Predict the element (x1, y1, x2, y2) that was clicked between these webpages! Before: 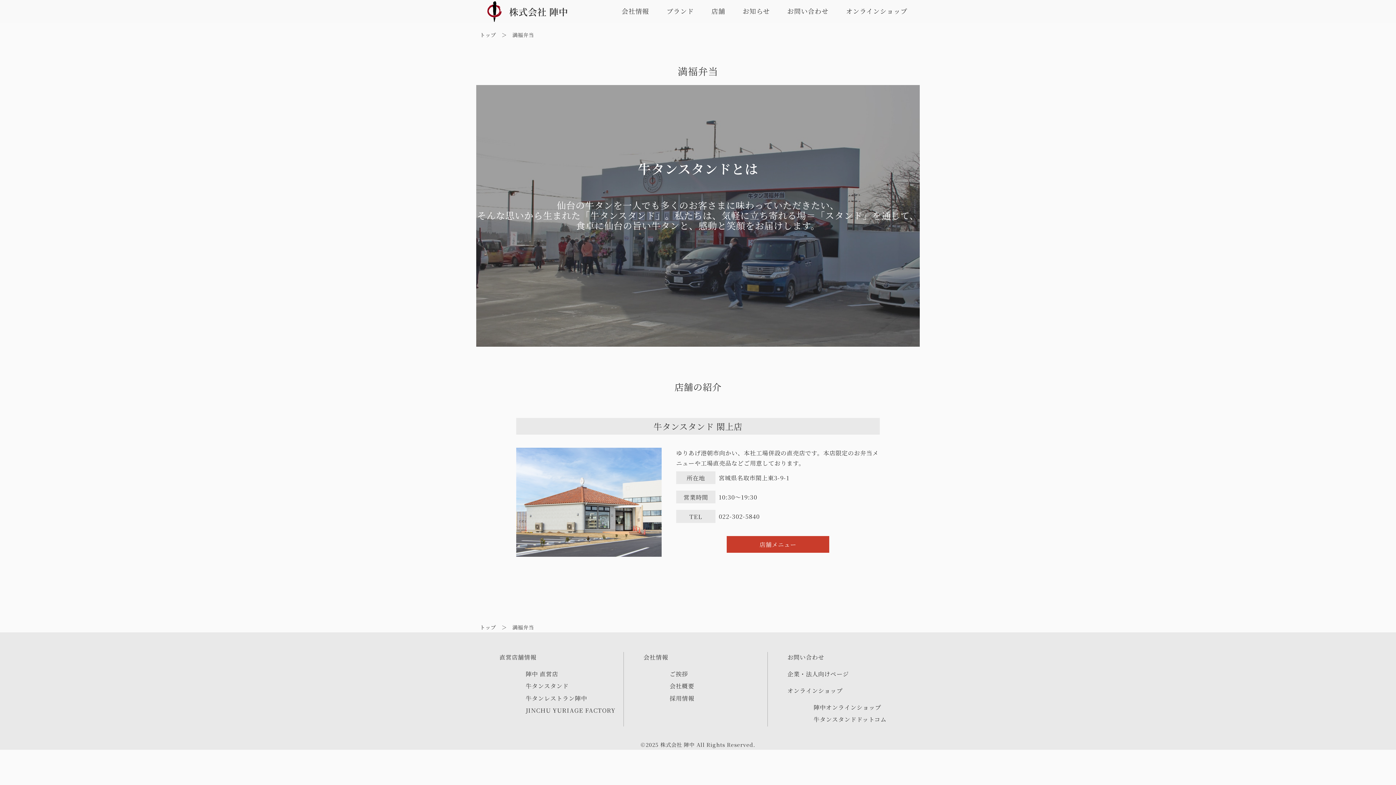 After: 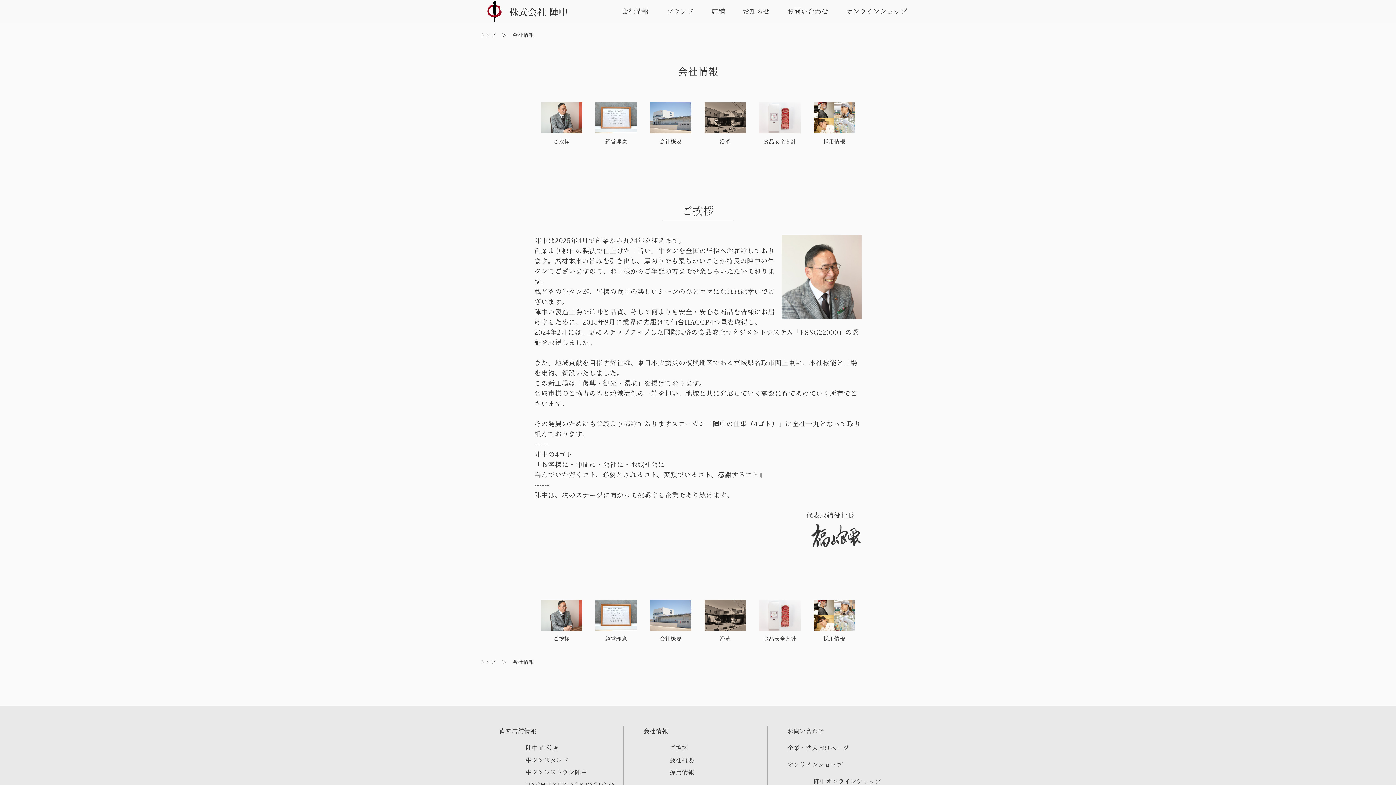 Action: label: 会社情報 bbox: (643, 653, 668, 661)